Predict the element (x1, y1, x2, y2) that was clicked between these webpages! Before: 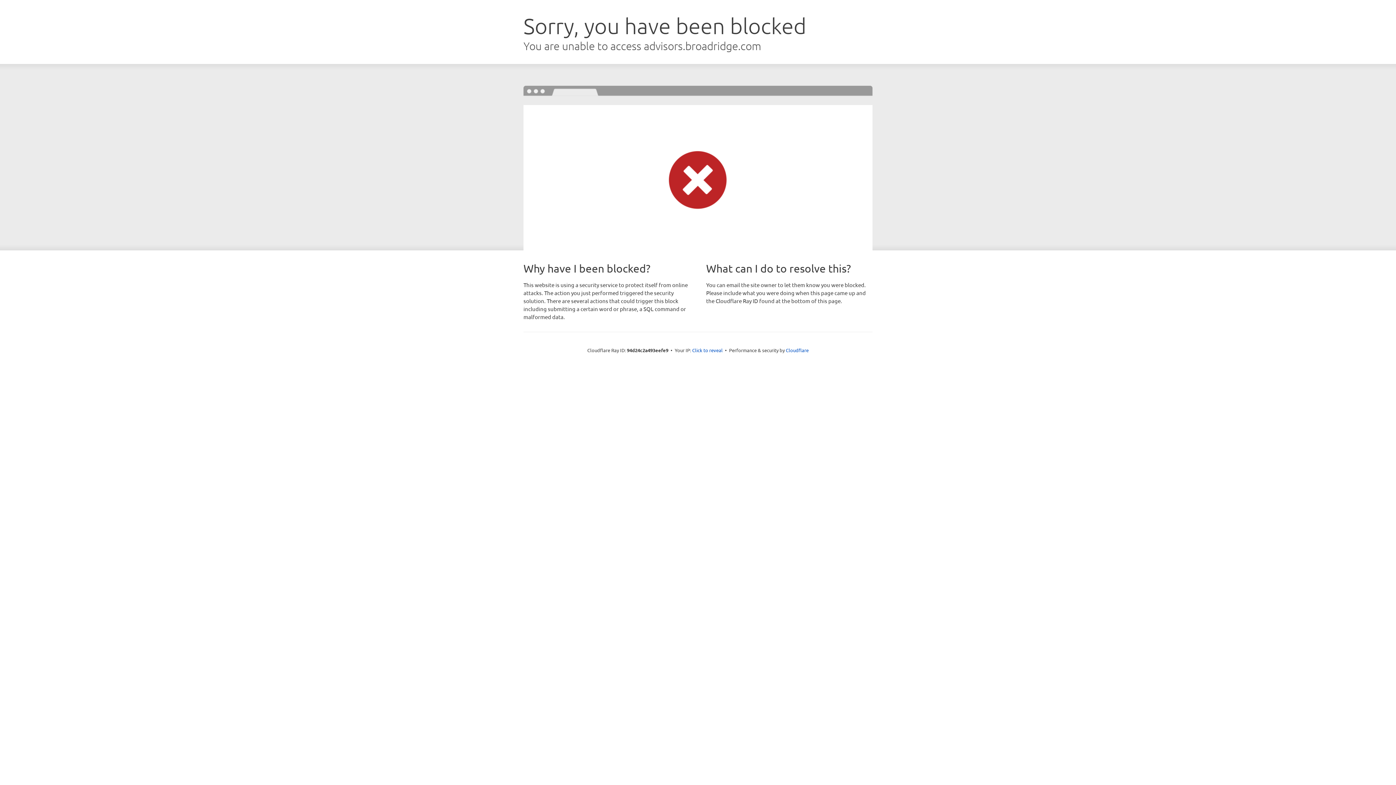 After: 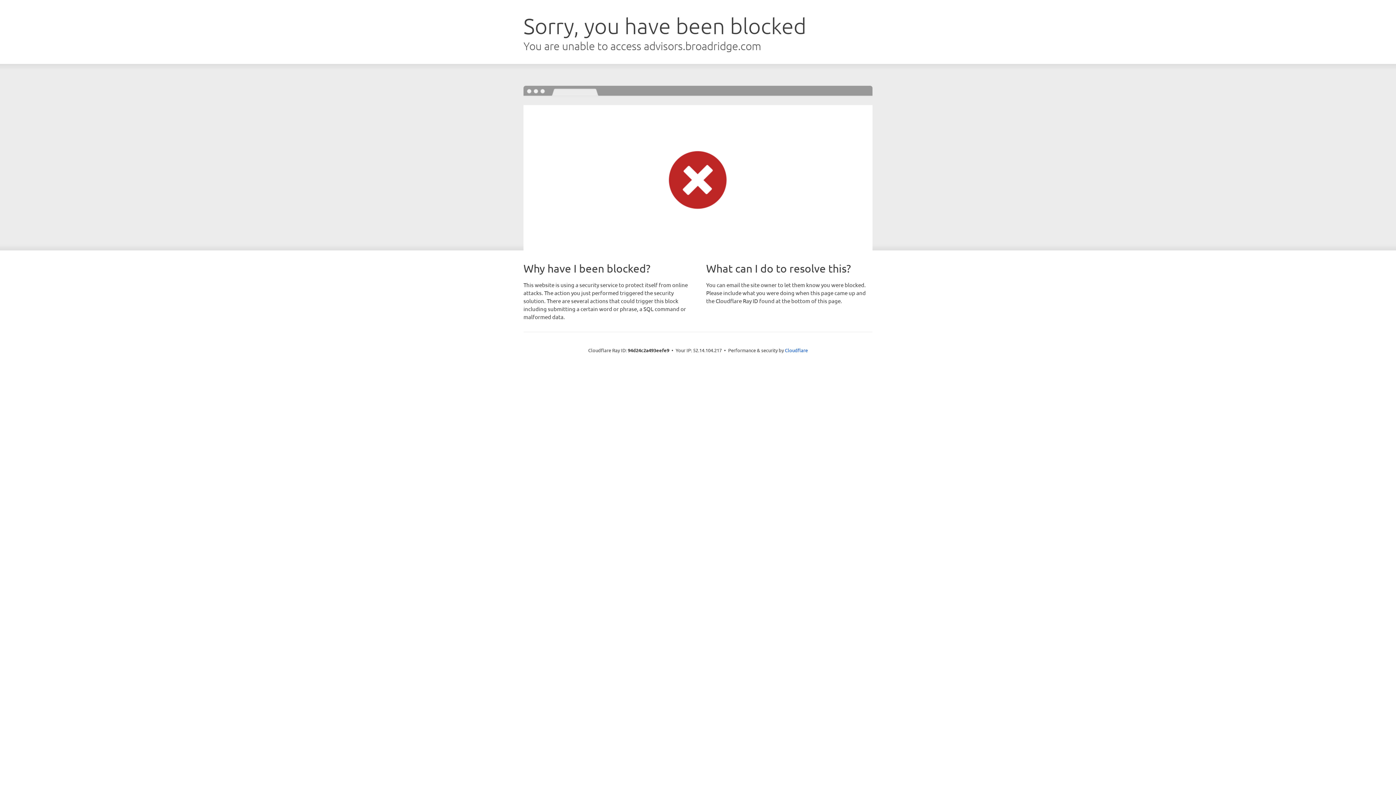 Action: label: Click to reveal bbox: (692, 346, 722, 353)